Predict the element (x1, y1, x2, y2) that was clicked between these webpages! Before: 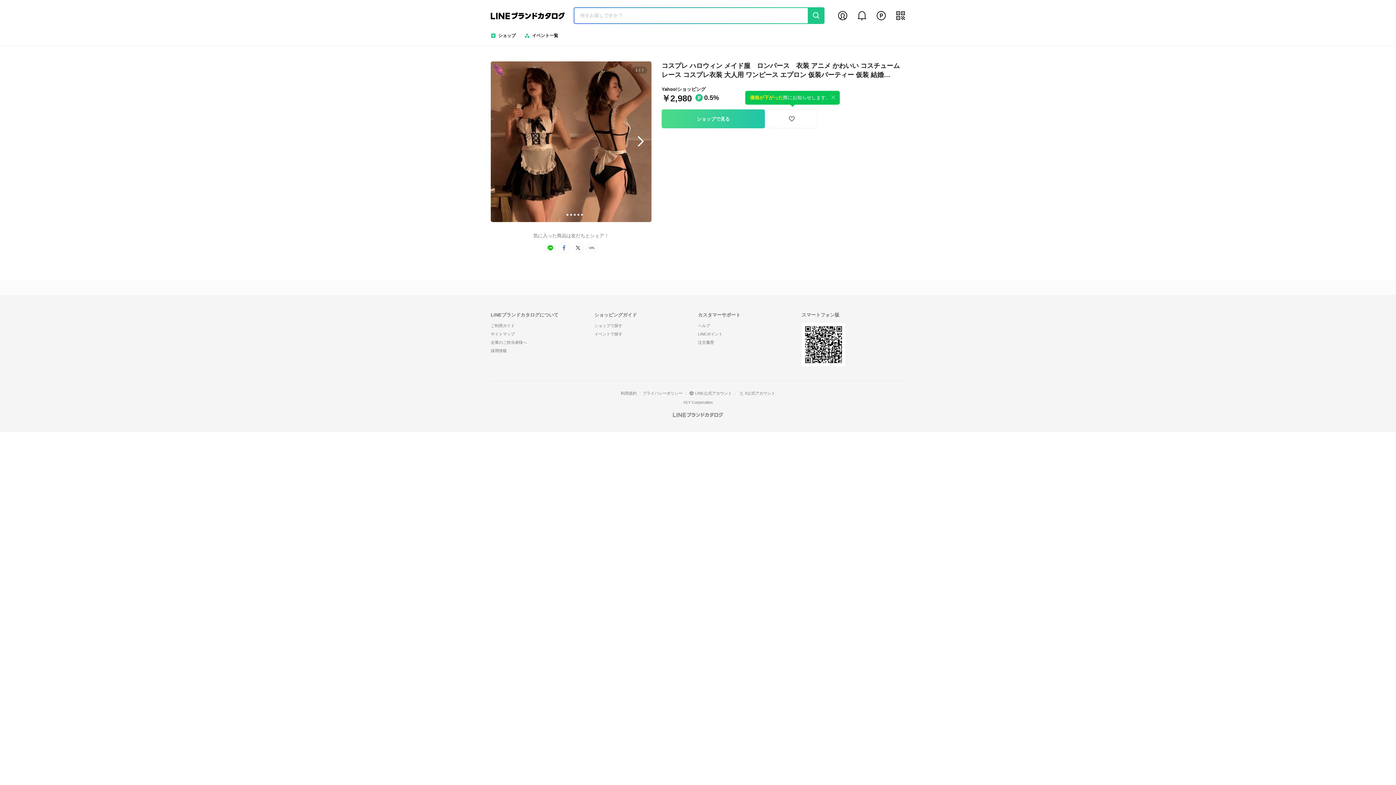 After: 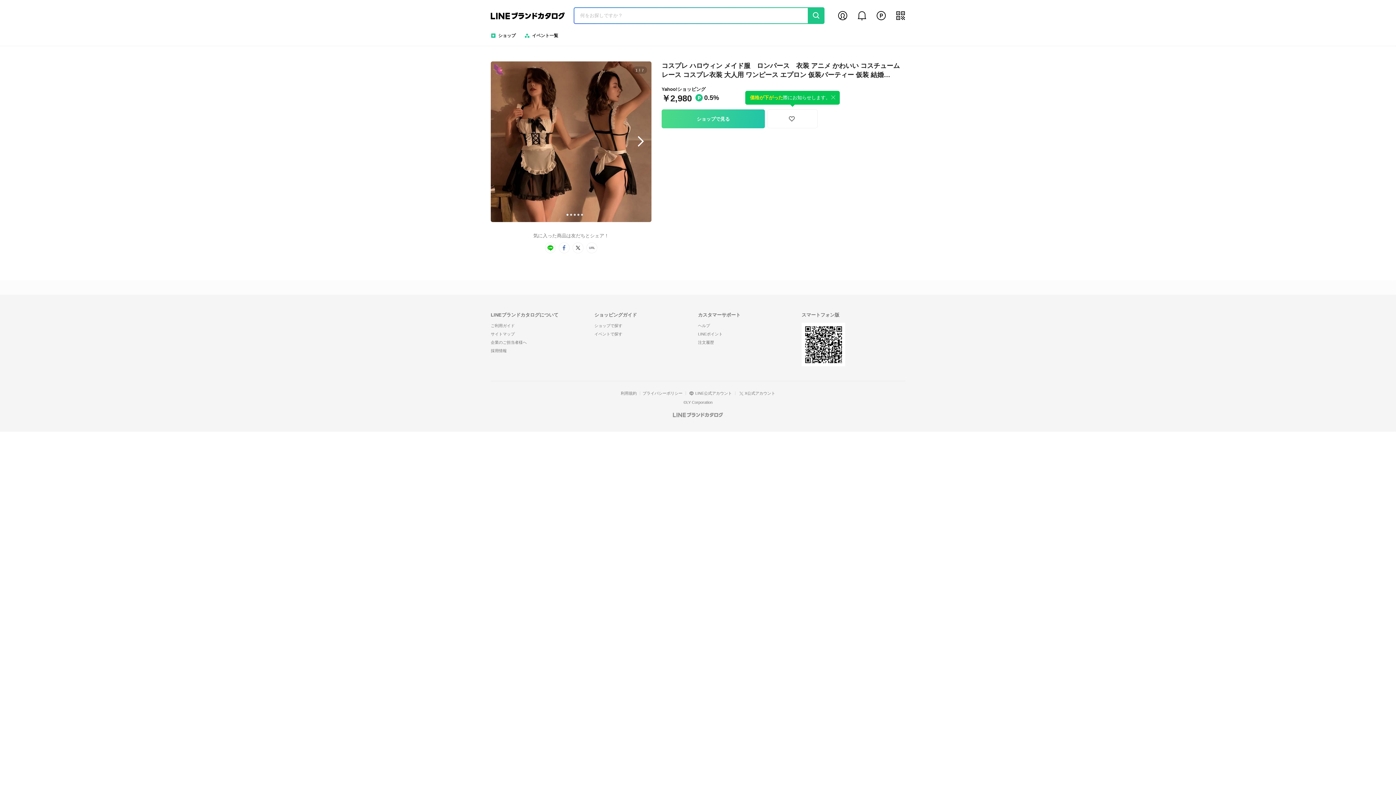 Action: bbox: (618, 391, 639, 395) label: 利用規約